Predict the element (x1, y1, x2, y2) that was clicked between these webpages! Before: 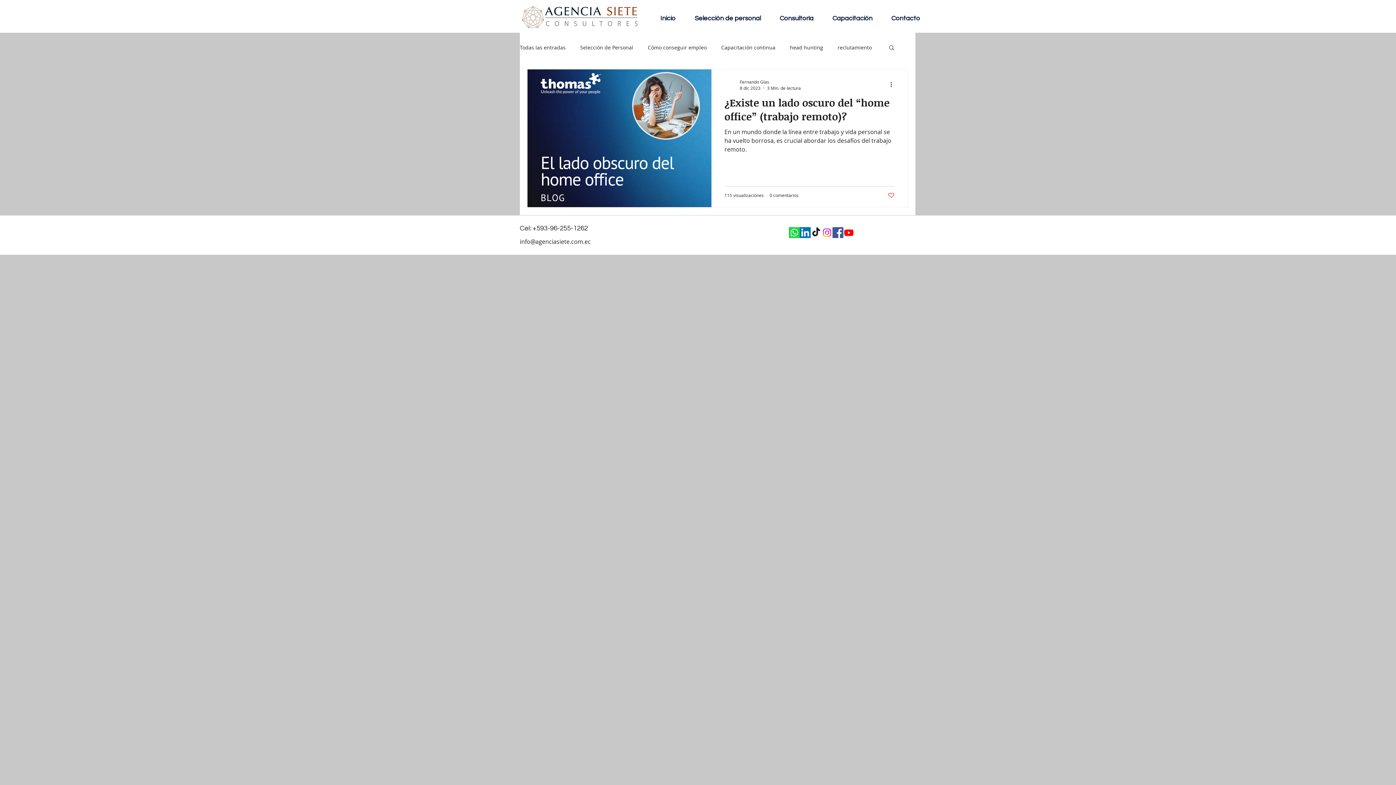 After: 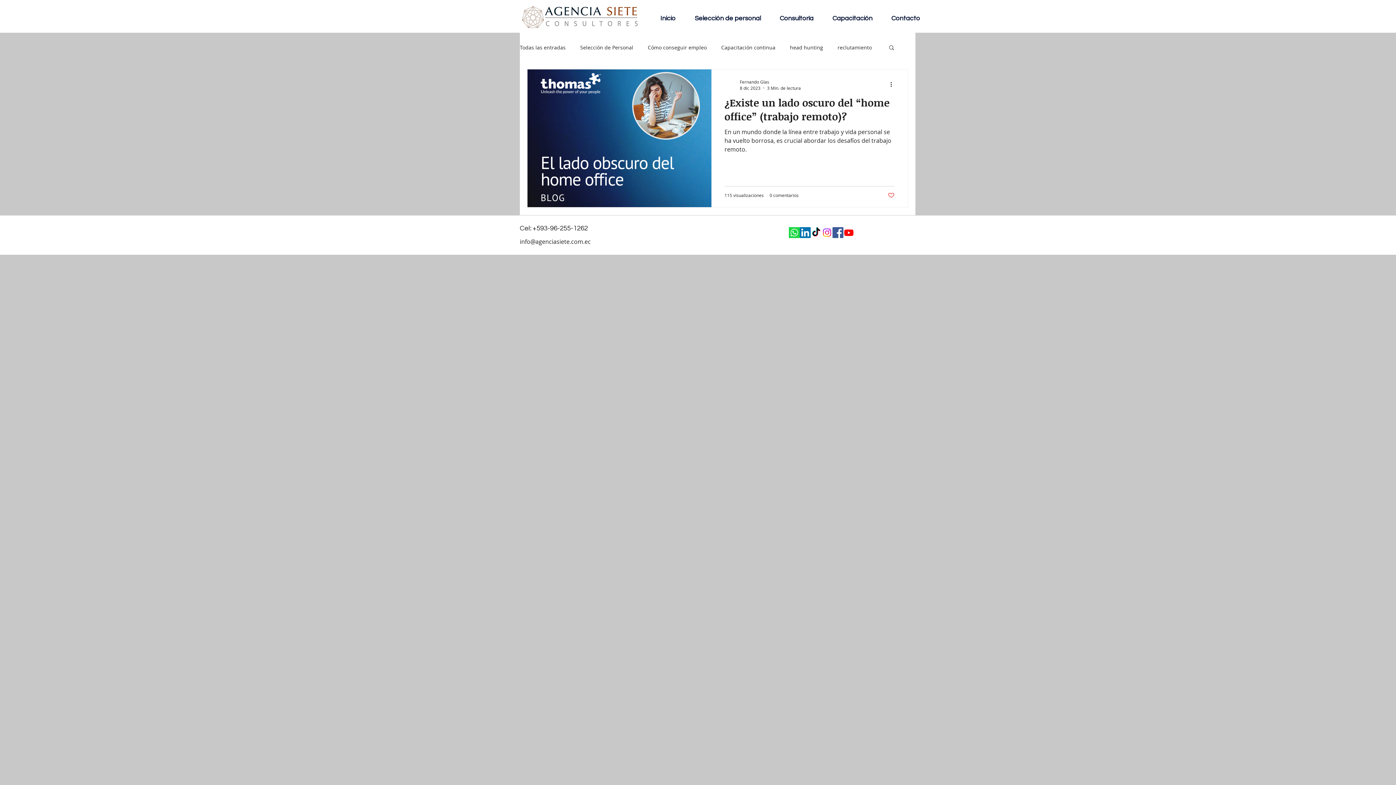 Action: bbox: (888, 191, 894, 198) label: Like post